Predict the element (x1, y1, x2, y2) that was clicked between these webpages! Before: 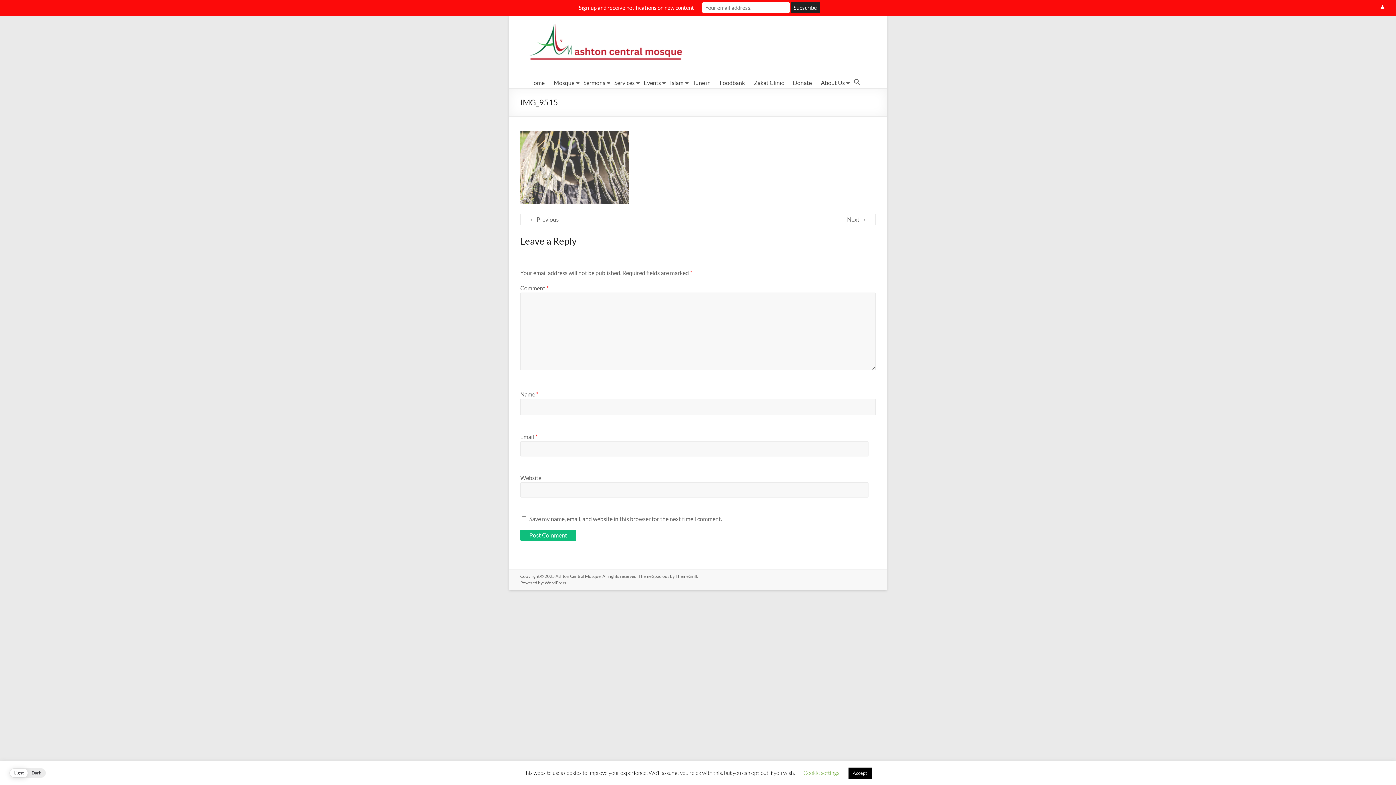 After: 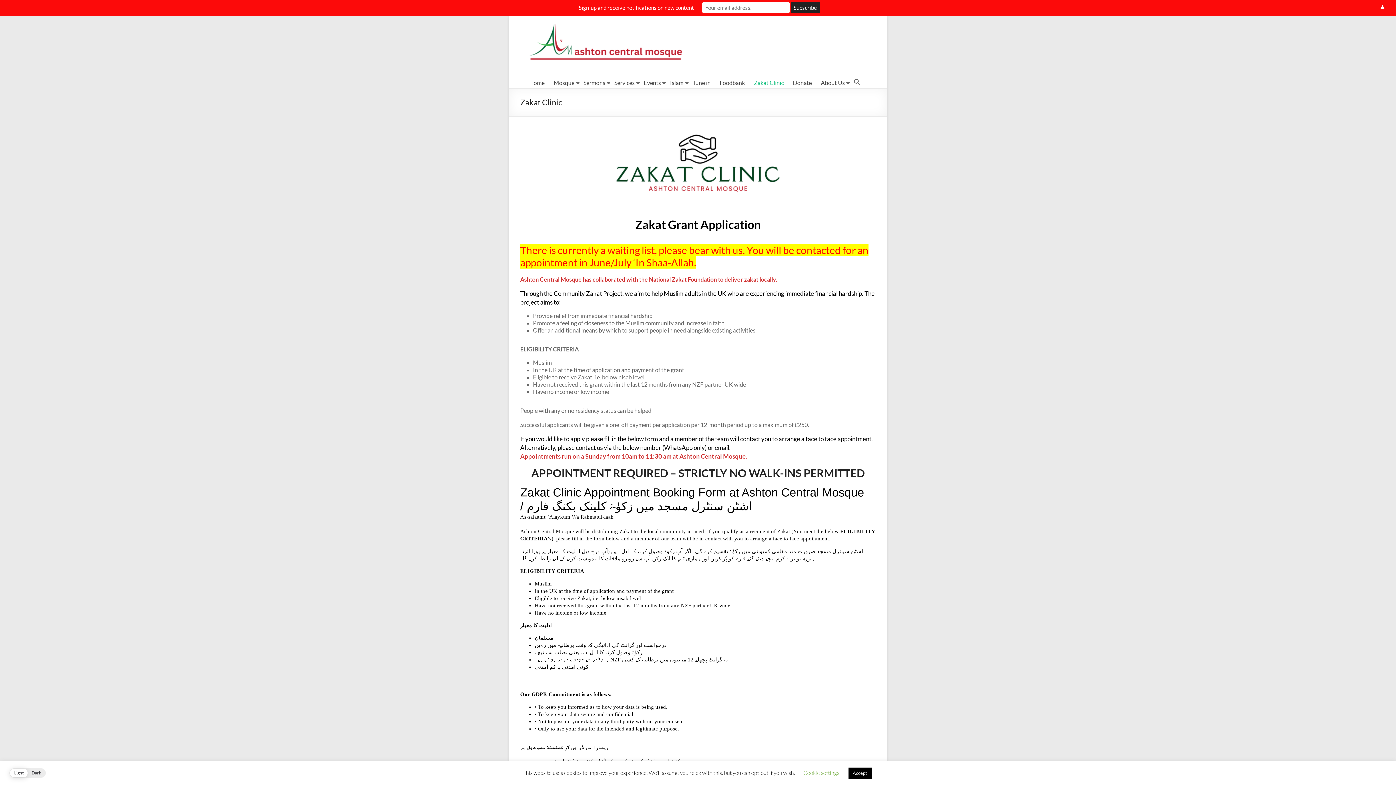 Action: bbox: (754, 77, 784, 88) label: Zakat Clinic